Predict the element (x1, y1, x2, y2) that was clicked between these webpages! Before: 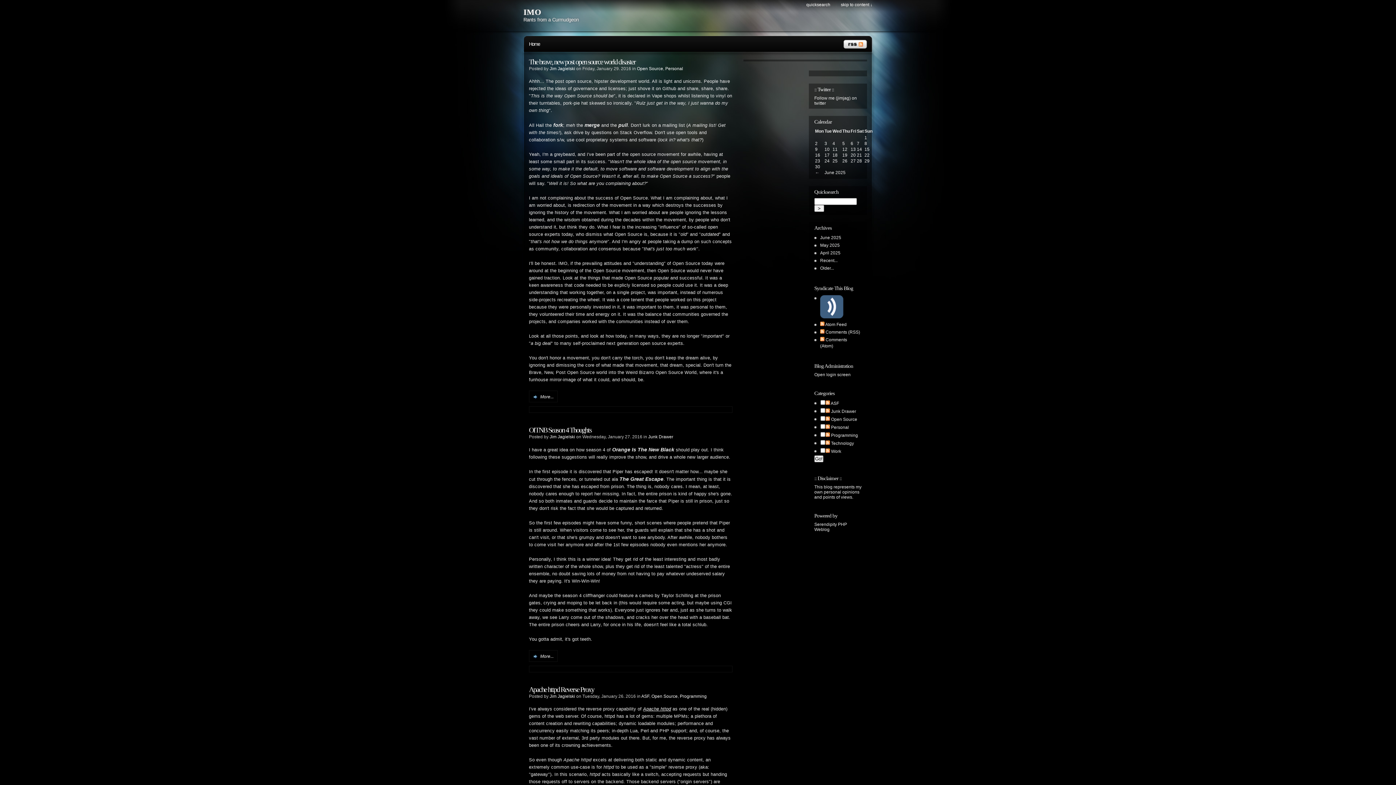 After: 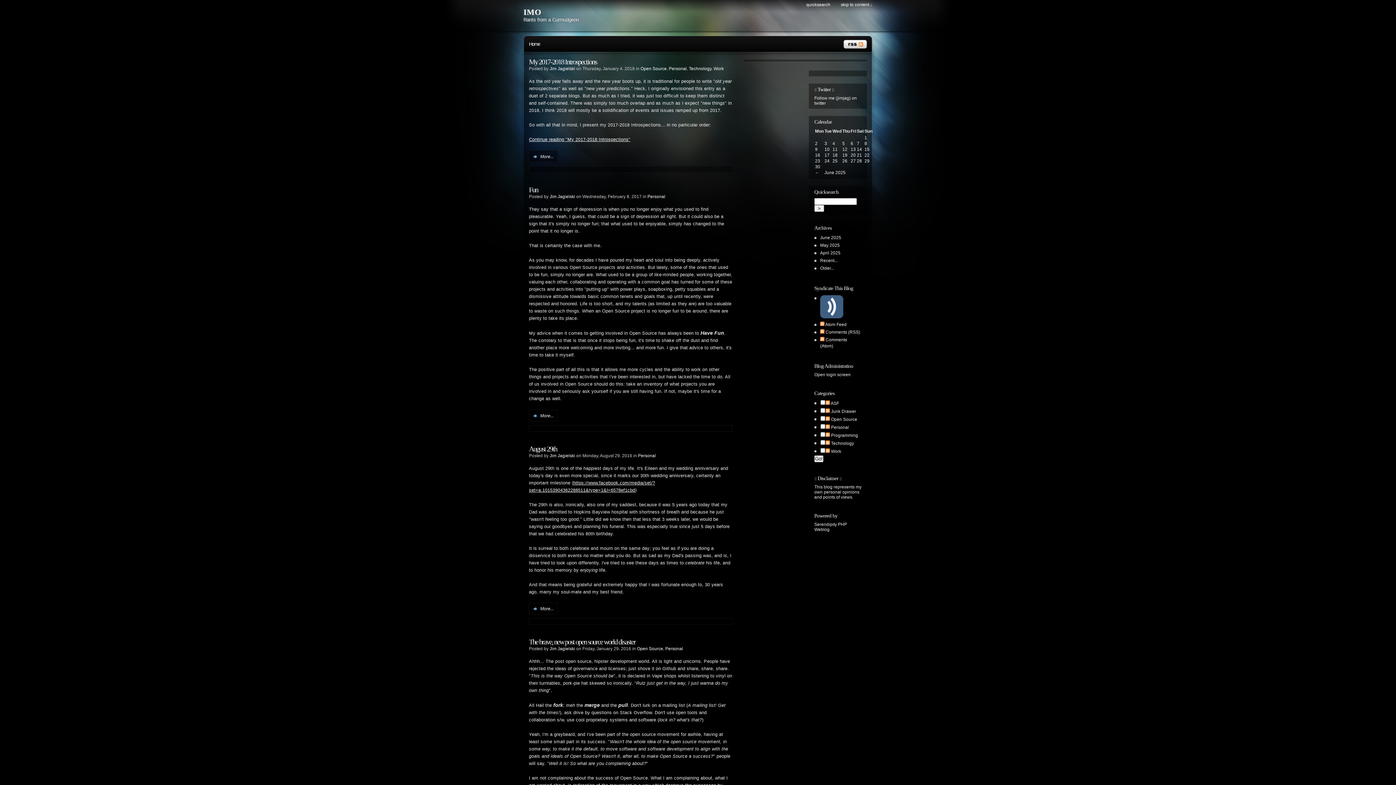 Action: label: Personal bbox: (665, 66, 683, 71)